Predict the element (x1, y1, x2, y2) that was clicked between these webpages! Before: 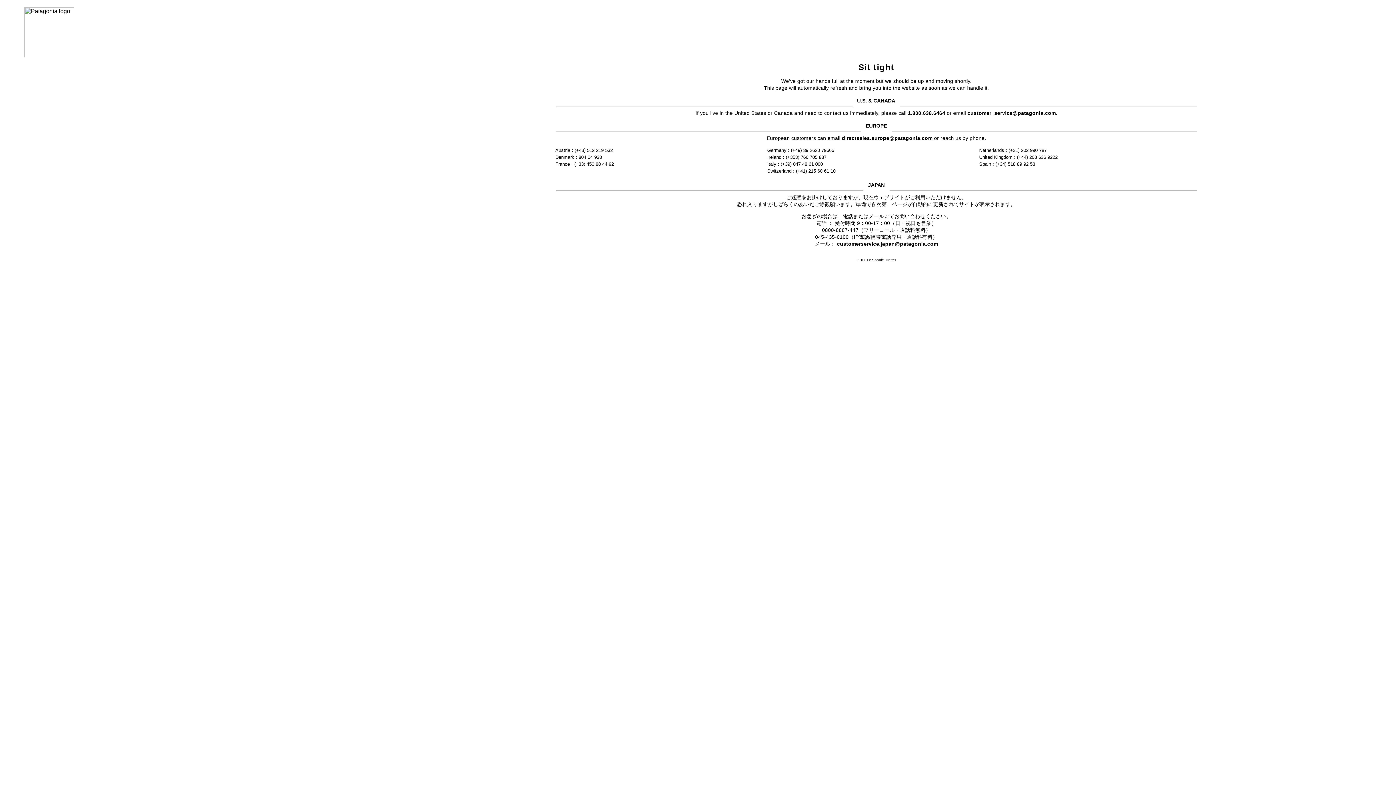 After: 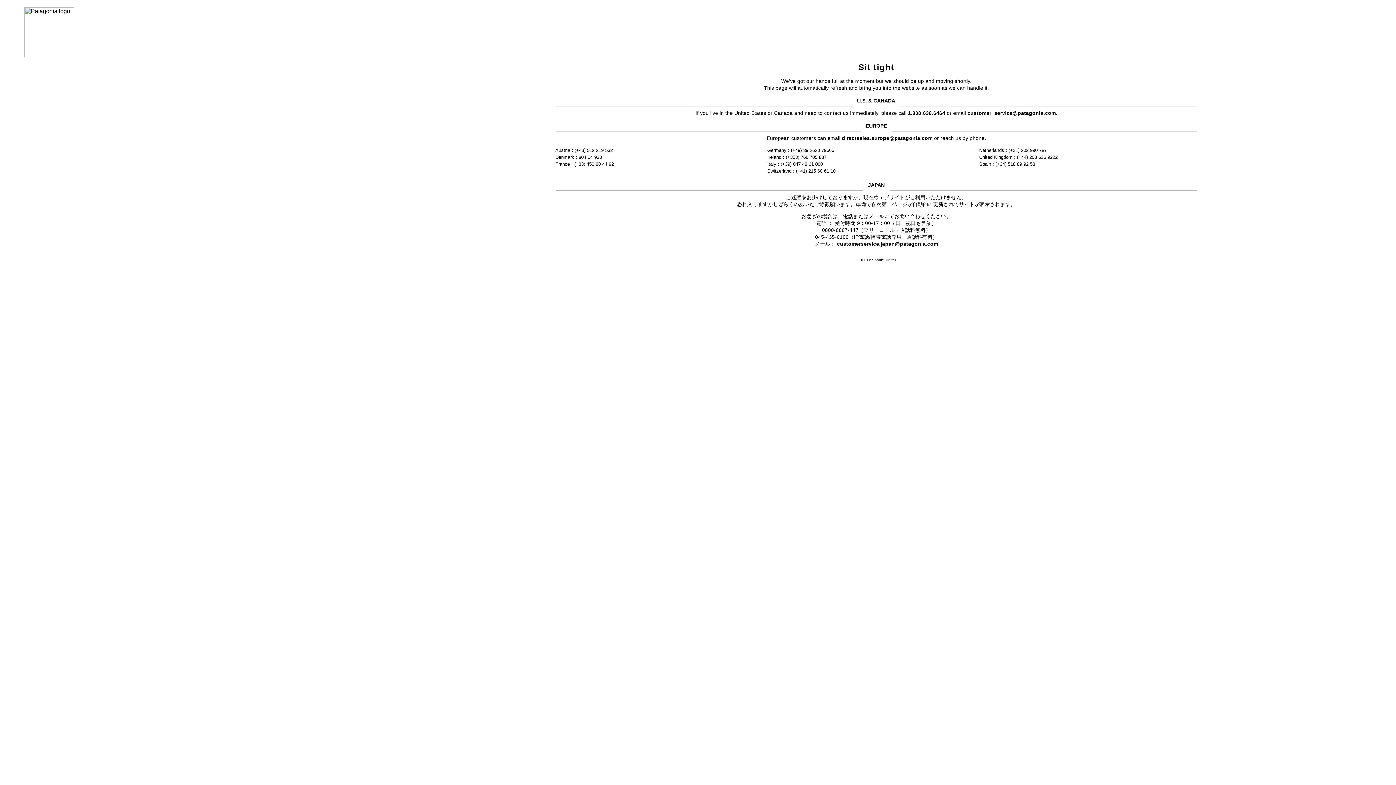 Action: bbox: (837, 241, 938, 246) label: customerservice.japan@patagonia.com